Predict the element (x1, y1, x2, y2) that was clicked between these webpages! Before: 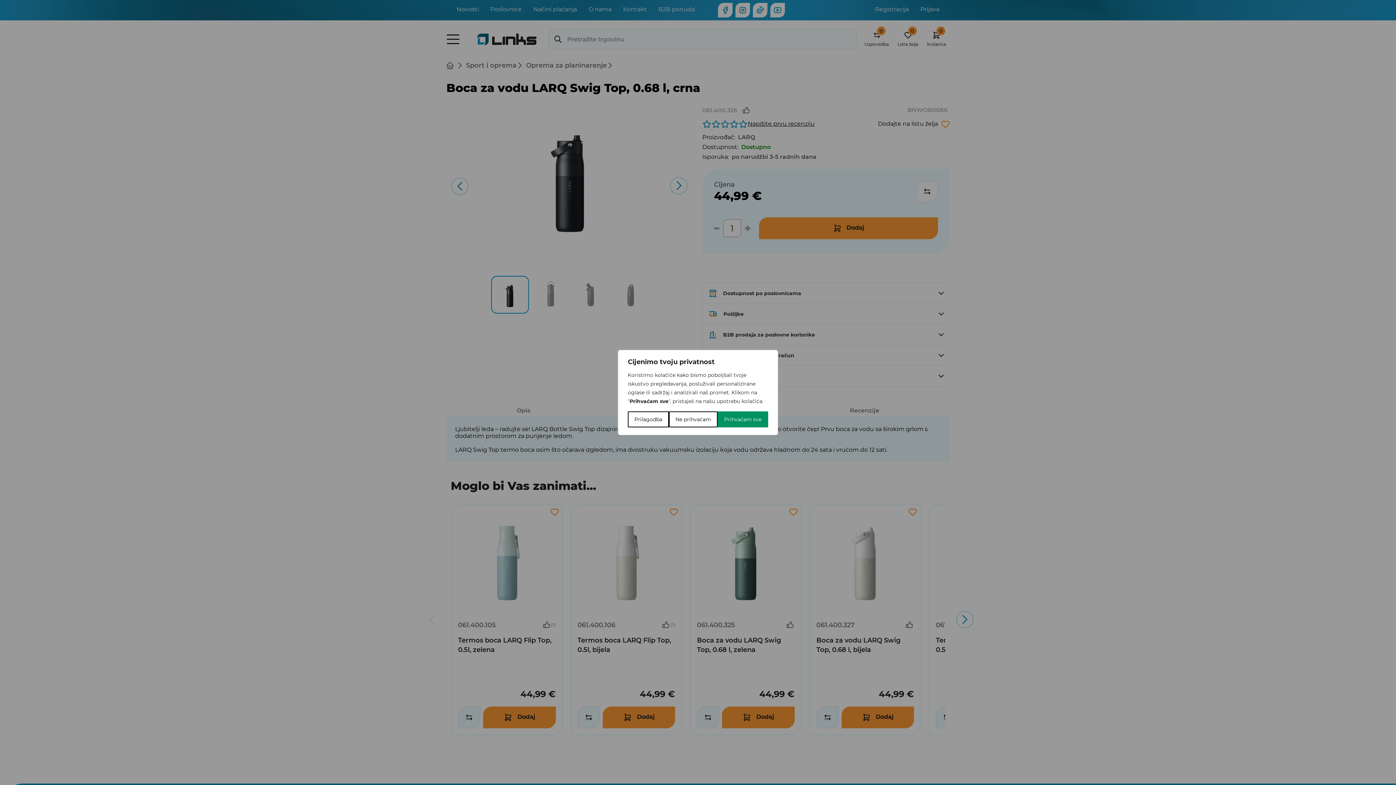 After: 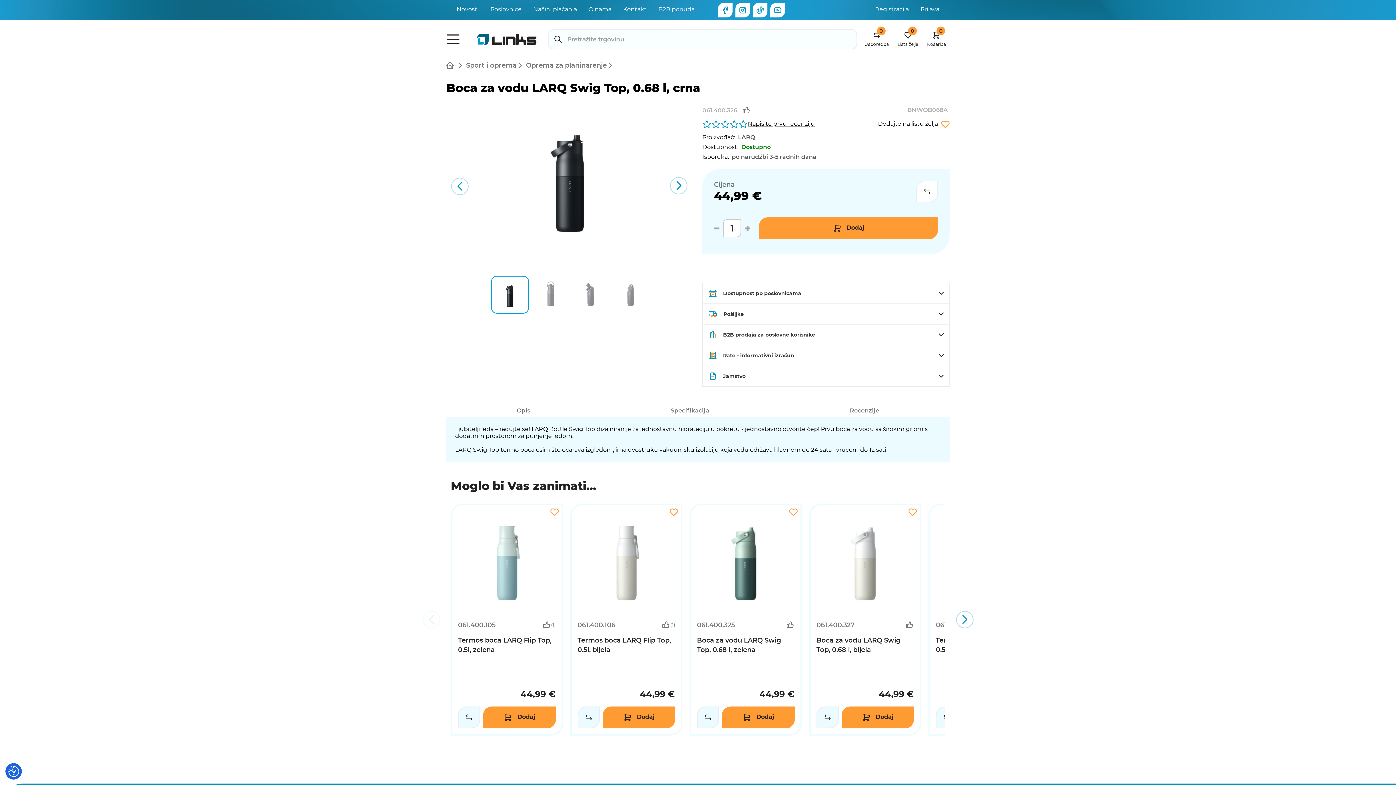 Action: bbox: (669, 411, 717, 427) label: Ne prihvaćam